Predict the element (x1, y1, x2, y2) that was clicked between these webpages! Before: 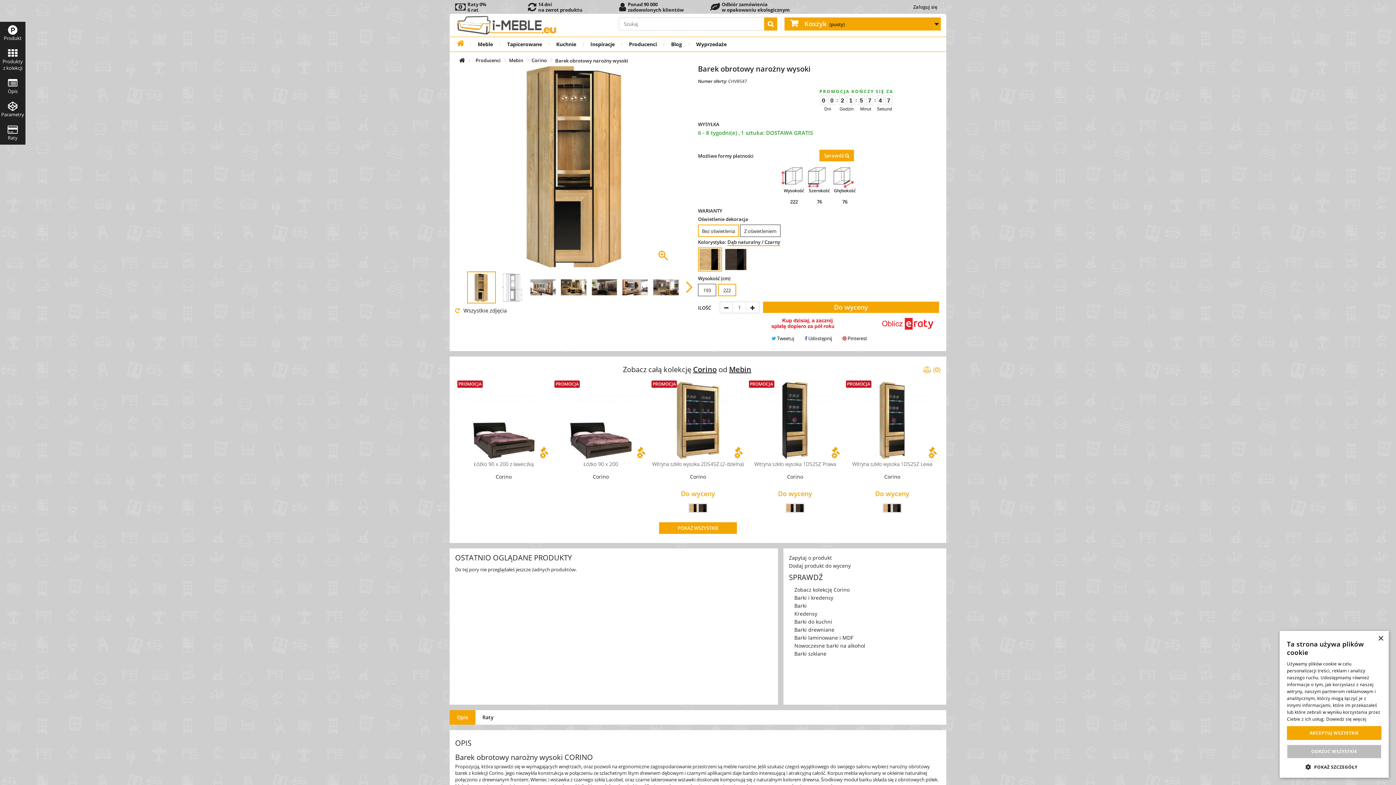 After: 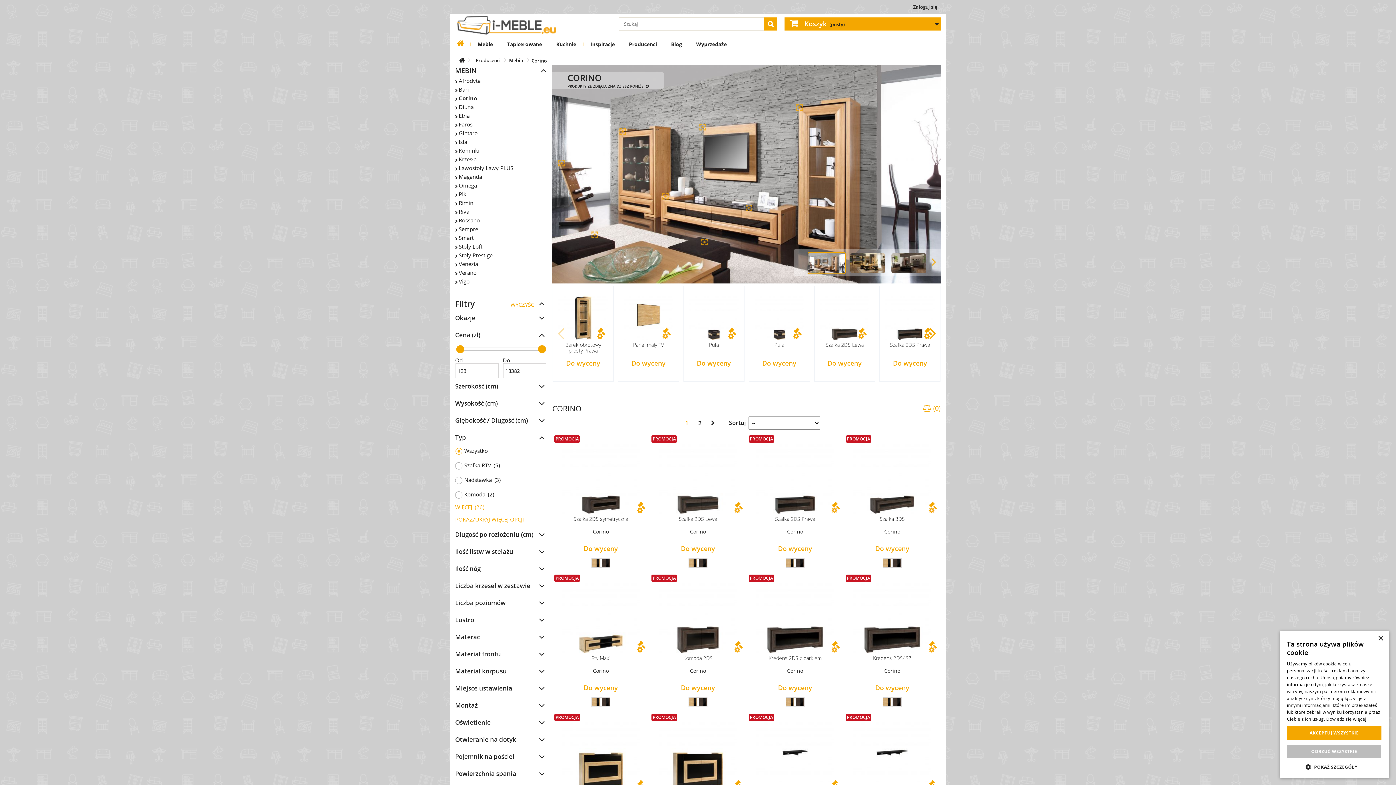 Action: label: Zobacz kolekcję Corino bbox: (794, 586, 849, 594)